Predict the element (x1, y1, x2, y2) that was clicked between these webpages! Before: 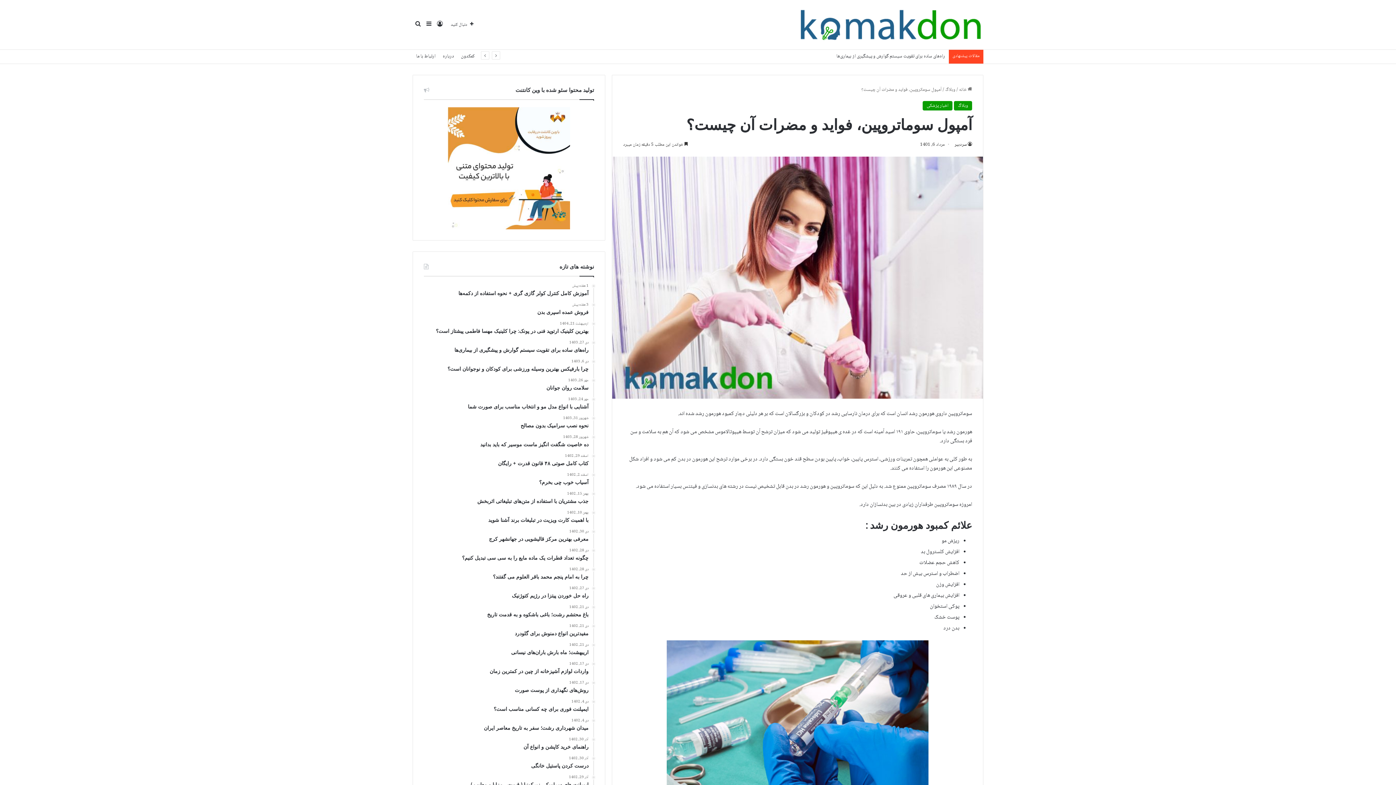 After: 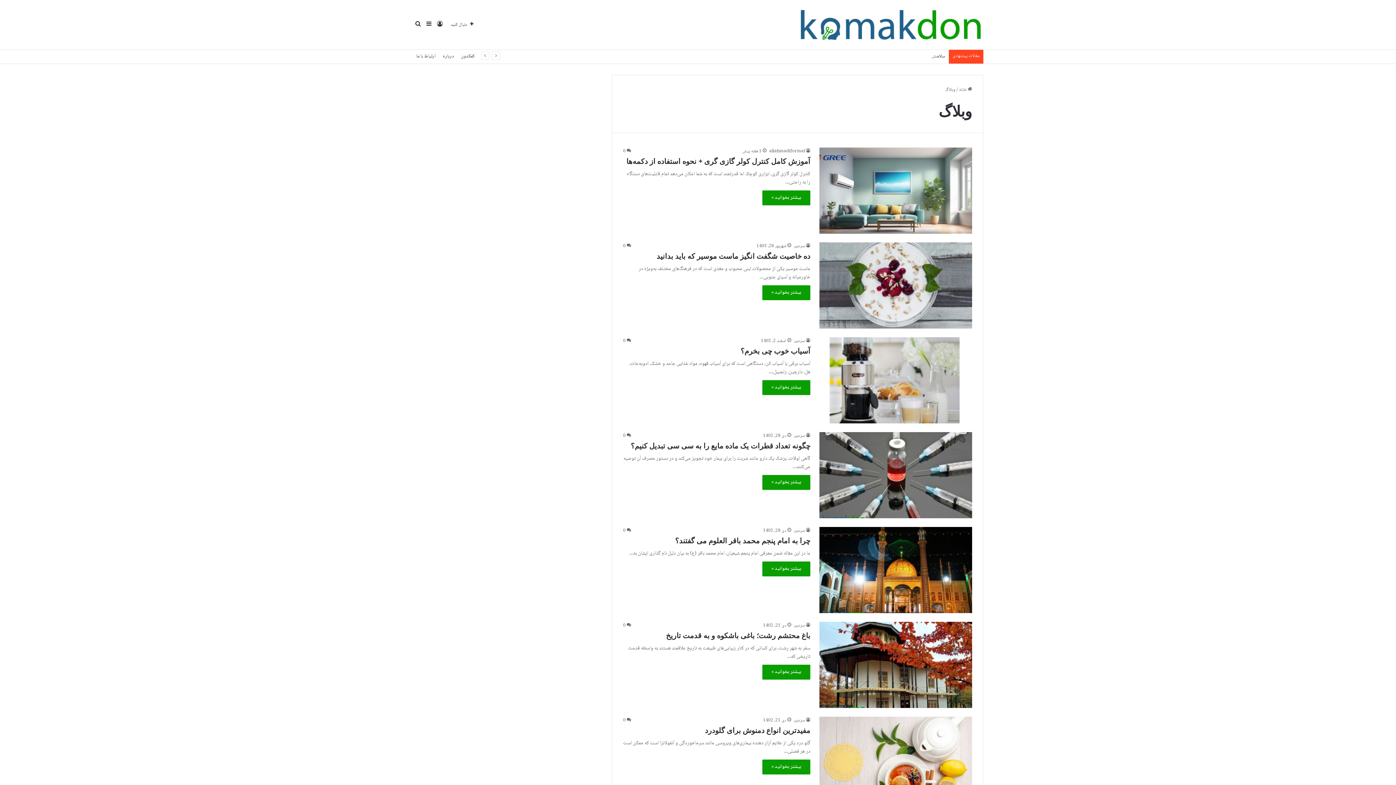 Action: label: وبلاگ bbox: (945, 85, 955, 93)